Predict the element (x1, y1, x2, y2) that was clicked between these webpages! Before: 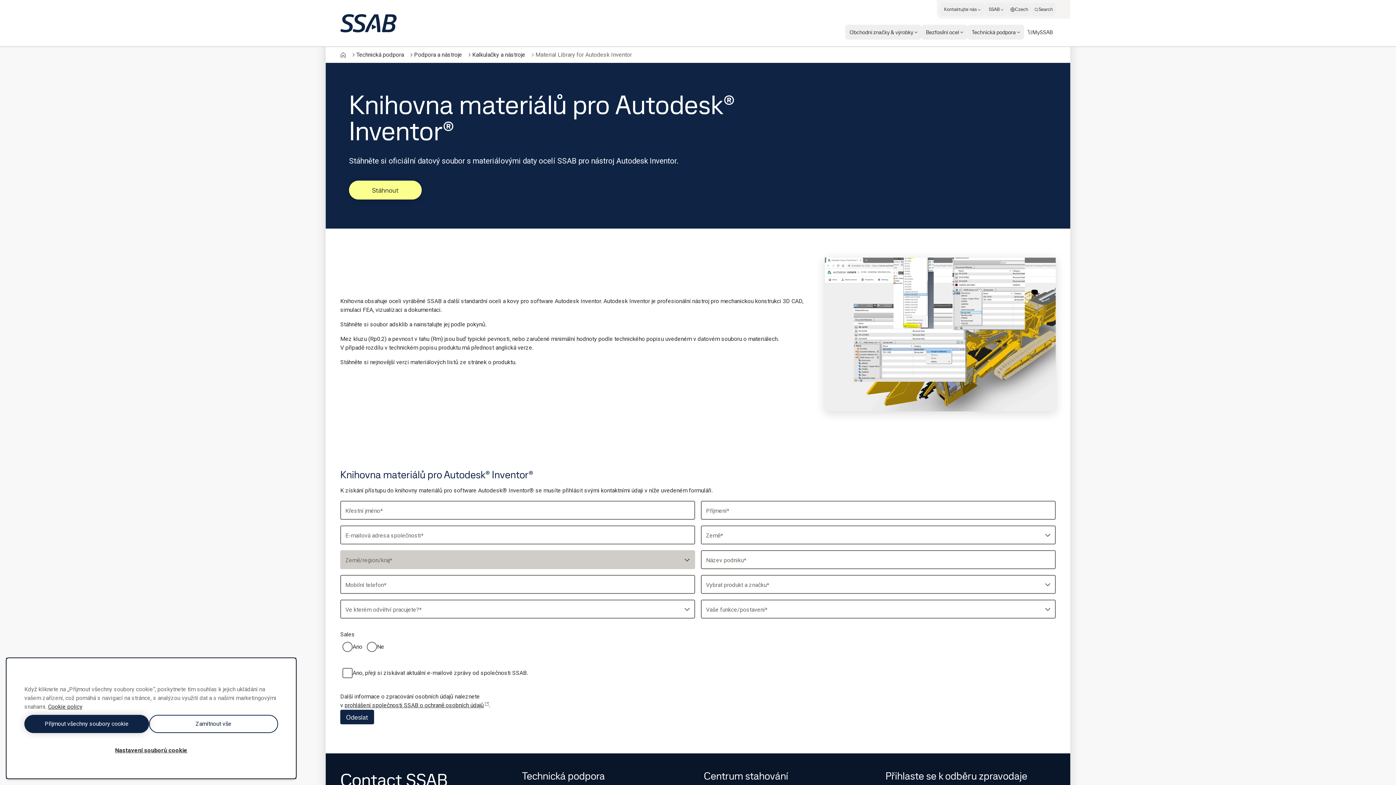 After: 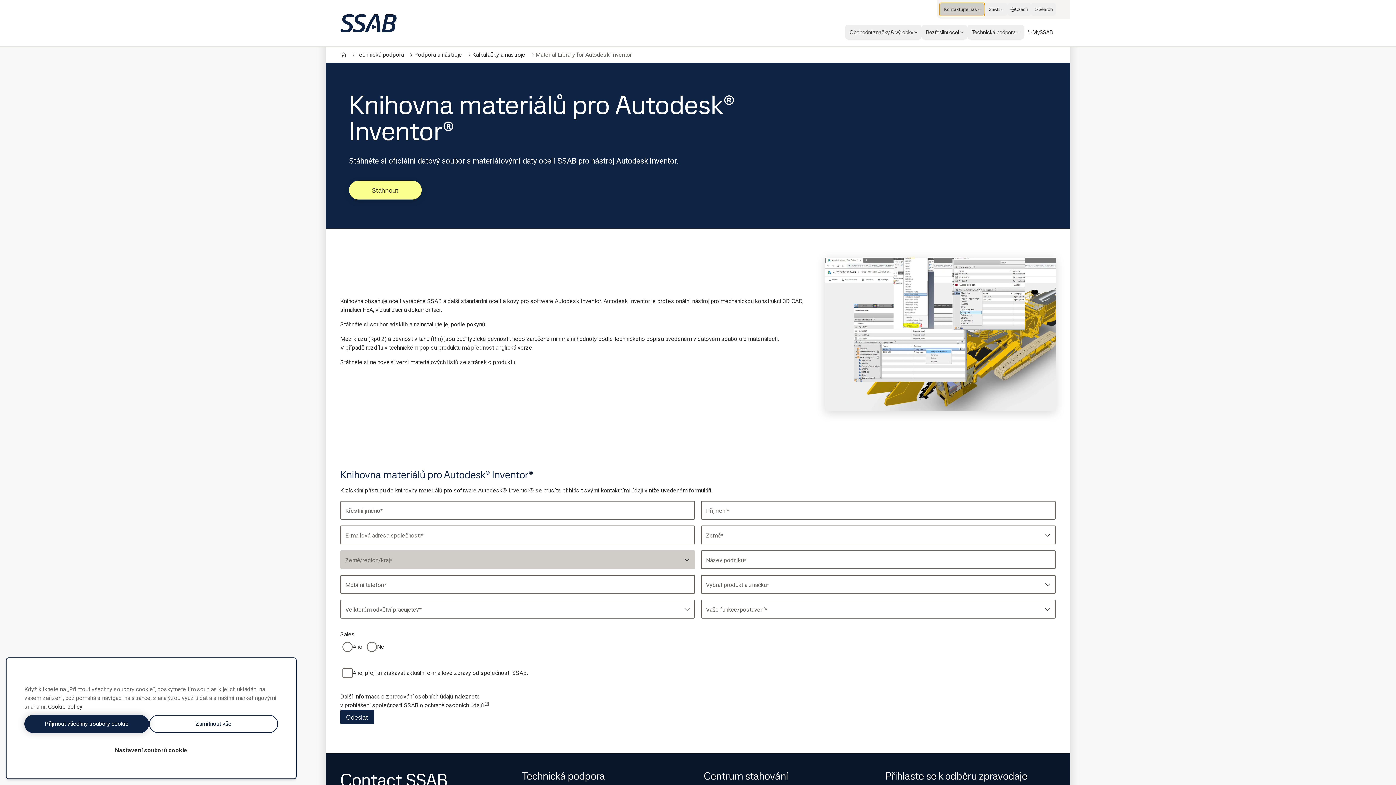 Action: bbox: (940, 2, 984, 16) label: Kontaktujte nás